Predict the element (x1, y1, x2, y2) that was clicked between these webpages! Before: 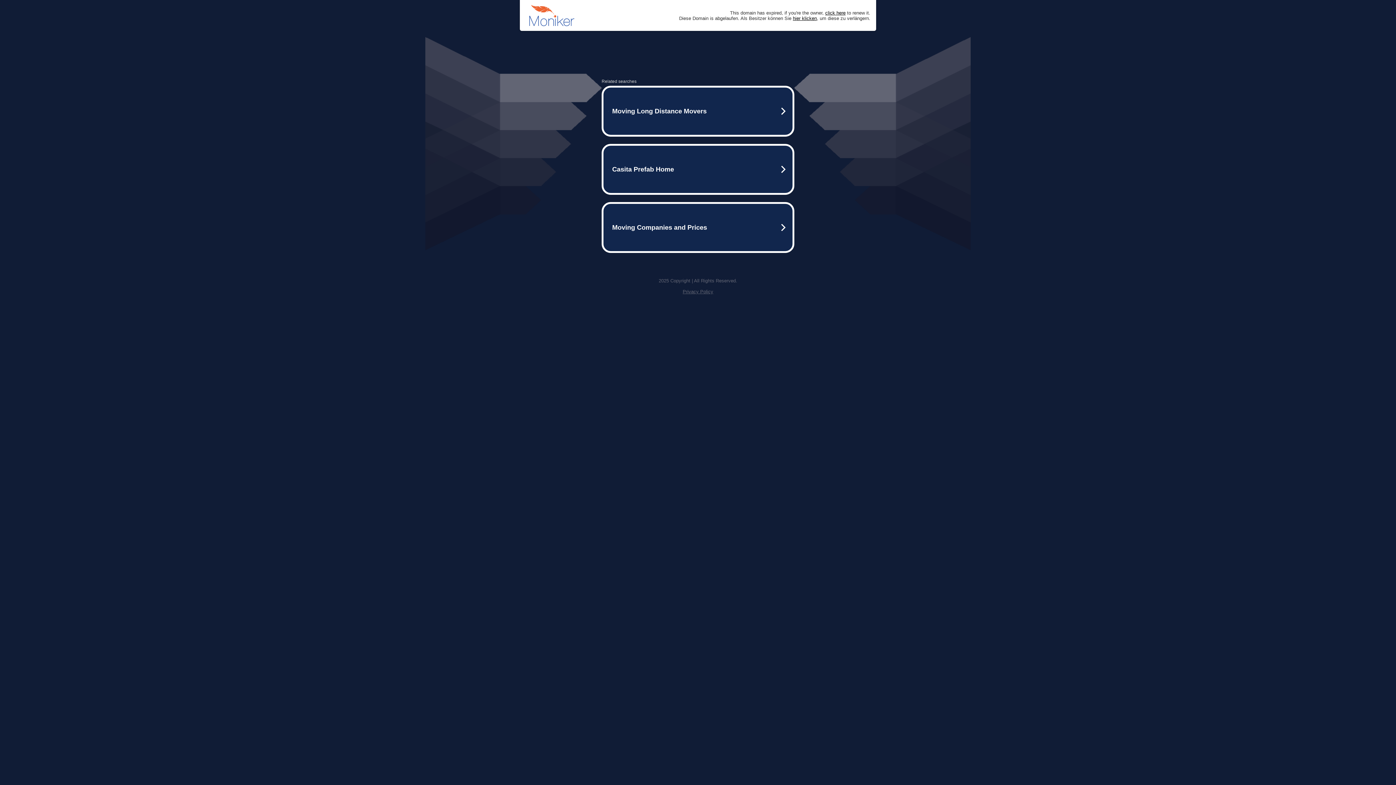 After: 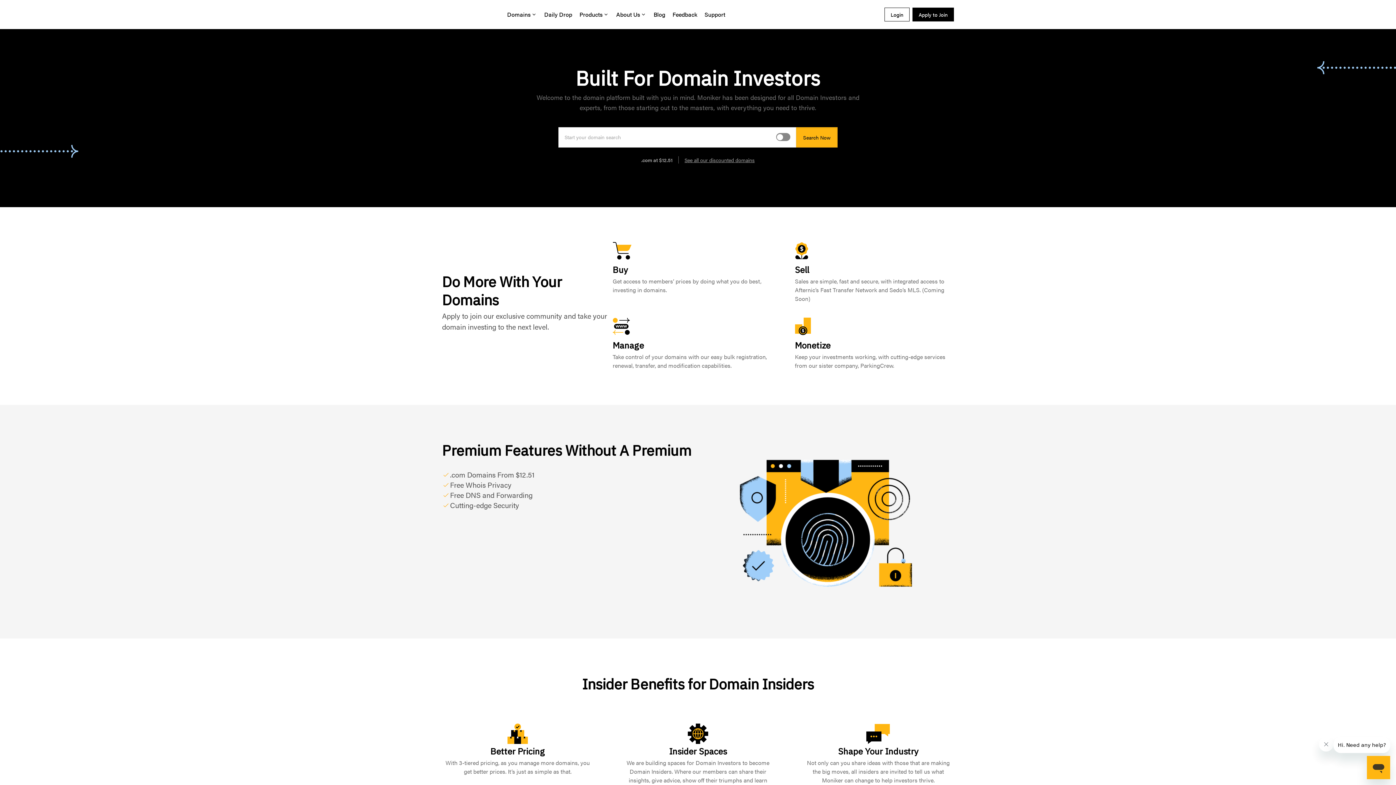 Action: bbox: (825, 10, 845, 15) label: click here